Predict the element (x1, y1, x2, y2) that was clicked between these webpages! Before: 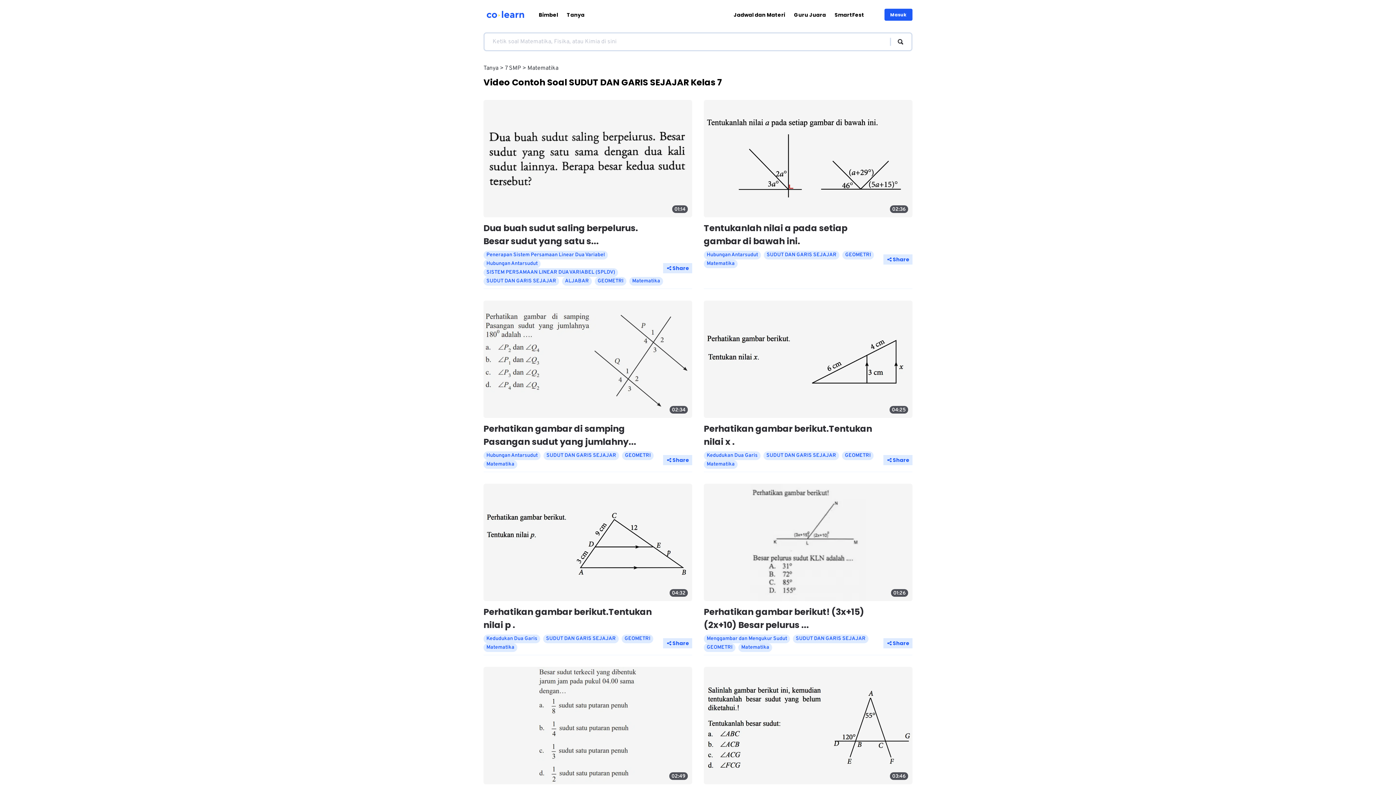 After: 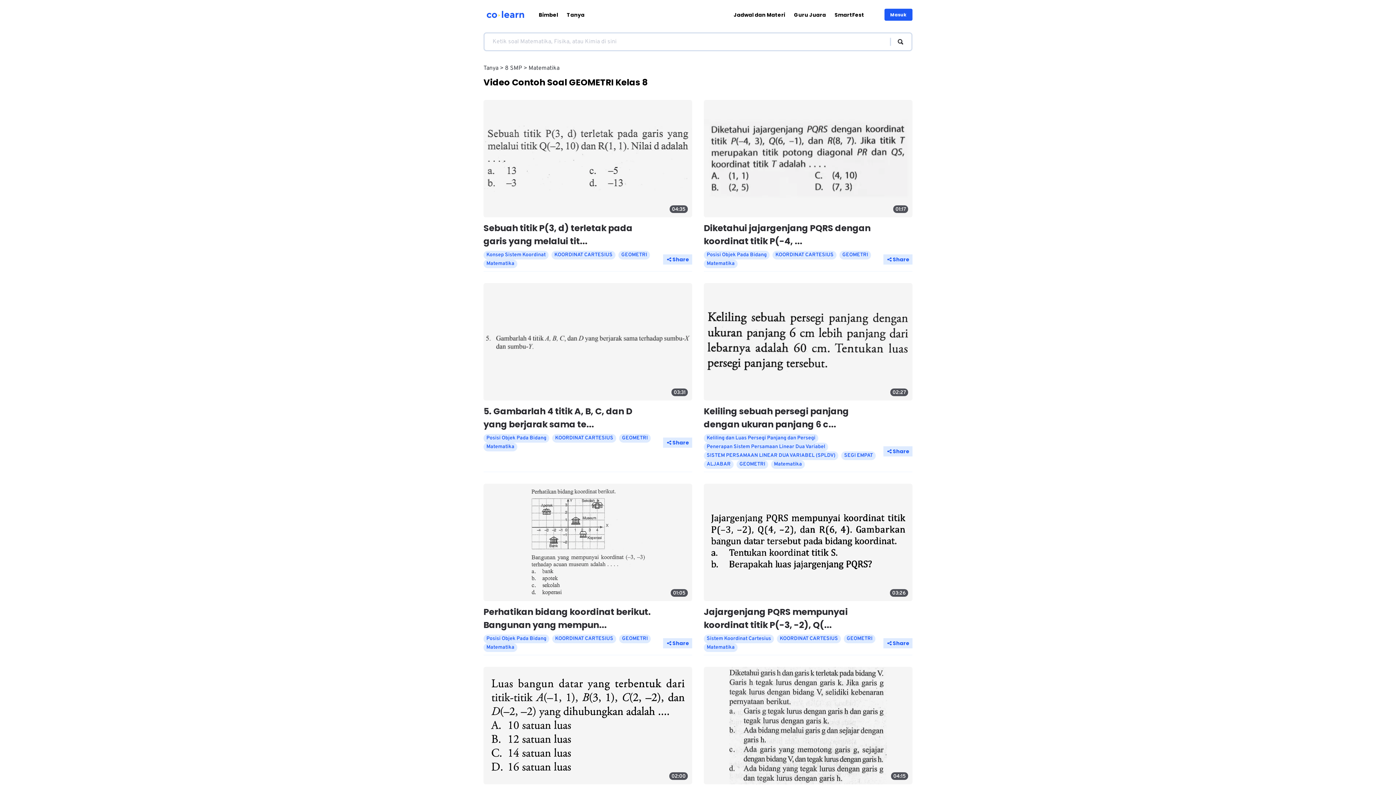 Action: label: GEOMETRI bbox: (594, 277, 626, 285)